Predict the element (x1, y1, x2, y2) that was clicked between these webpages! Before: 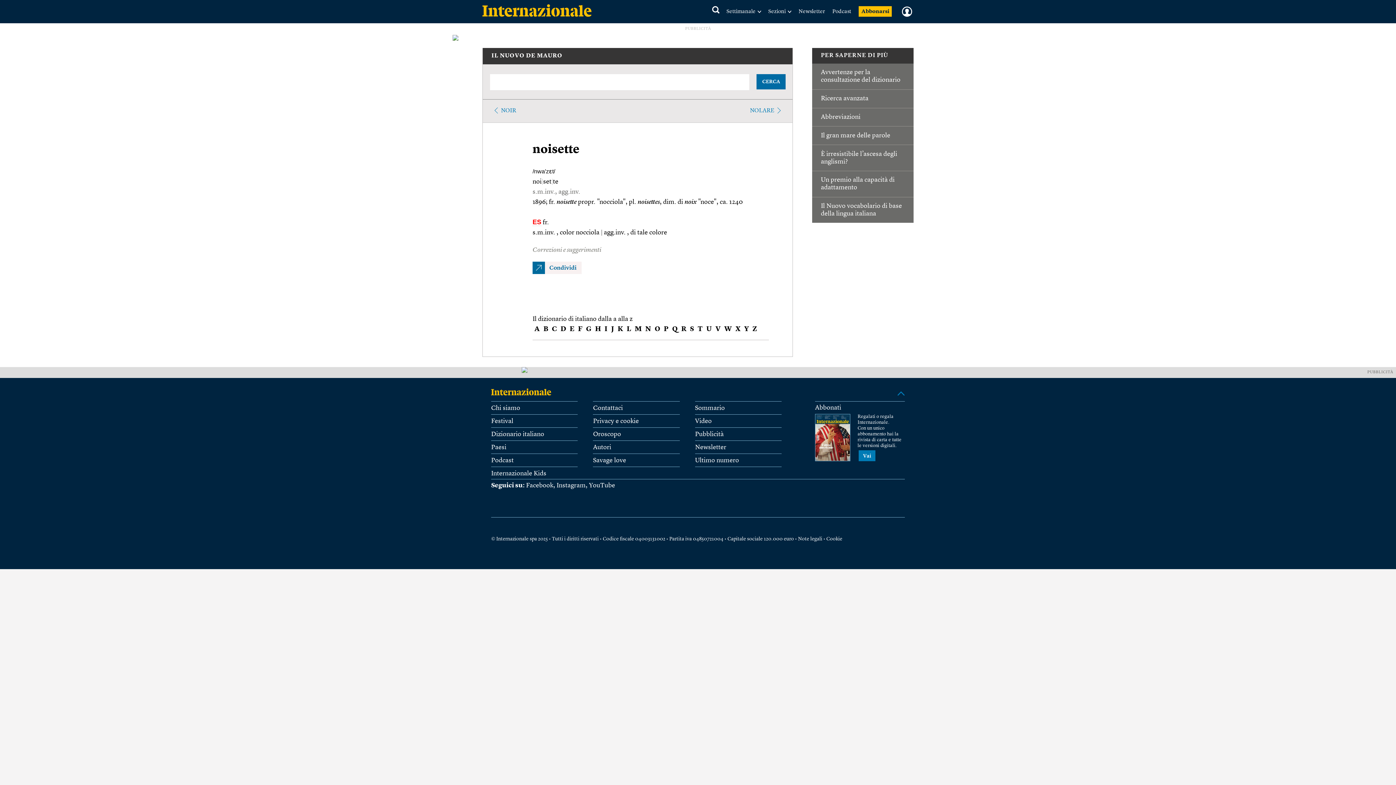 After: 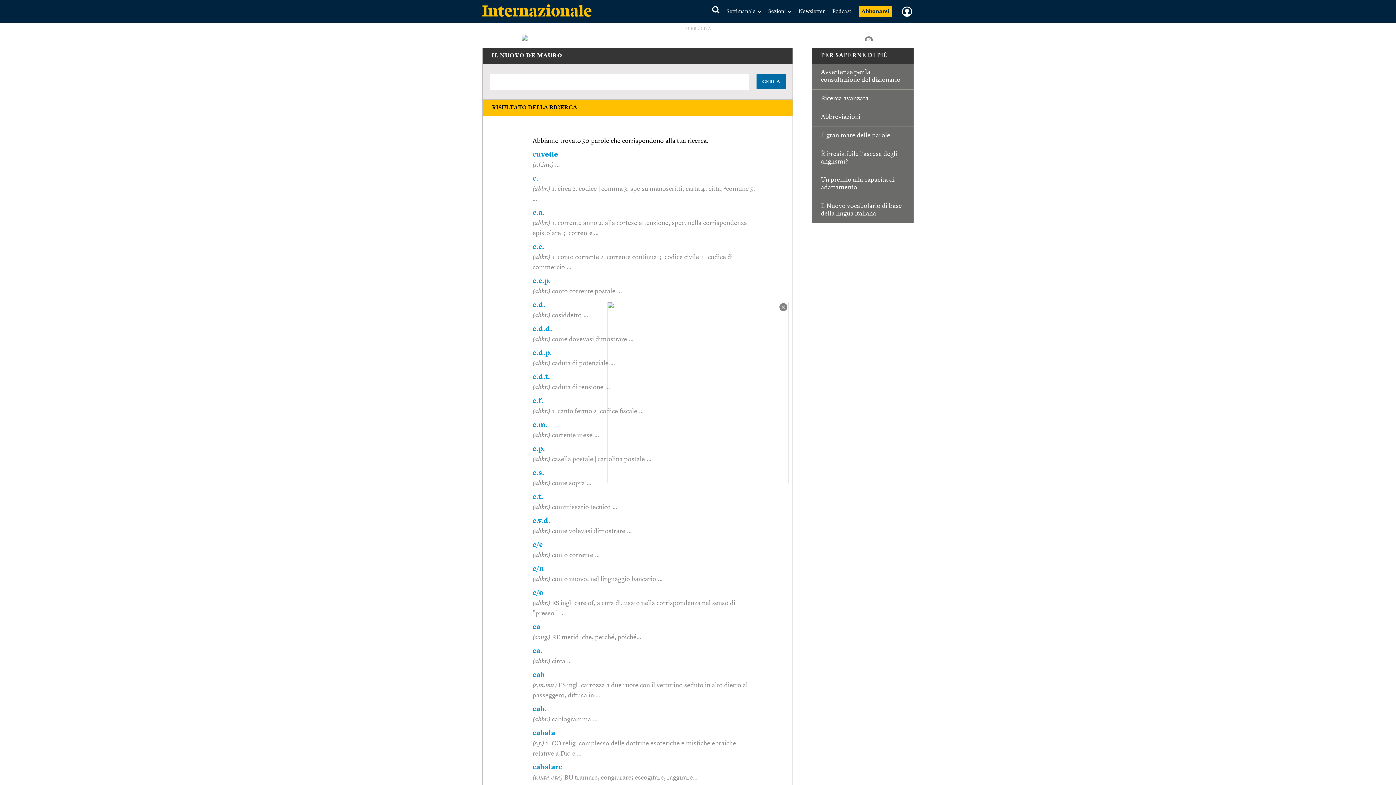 Action: label: C bbox: (552, 326, 557, 333)